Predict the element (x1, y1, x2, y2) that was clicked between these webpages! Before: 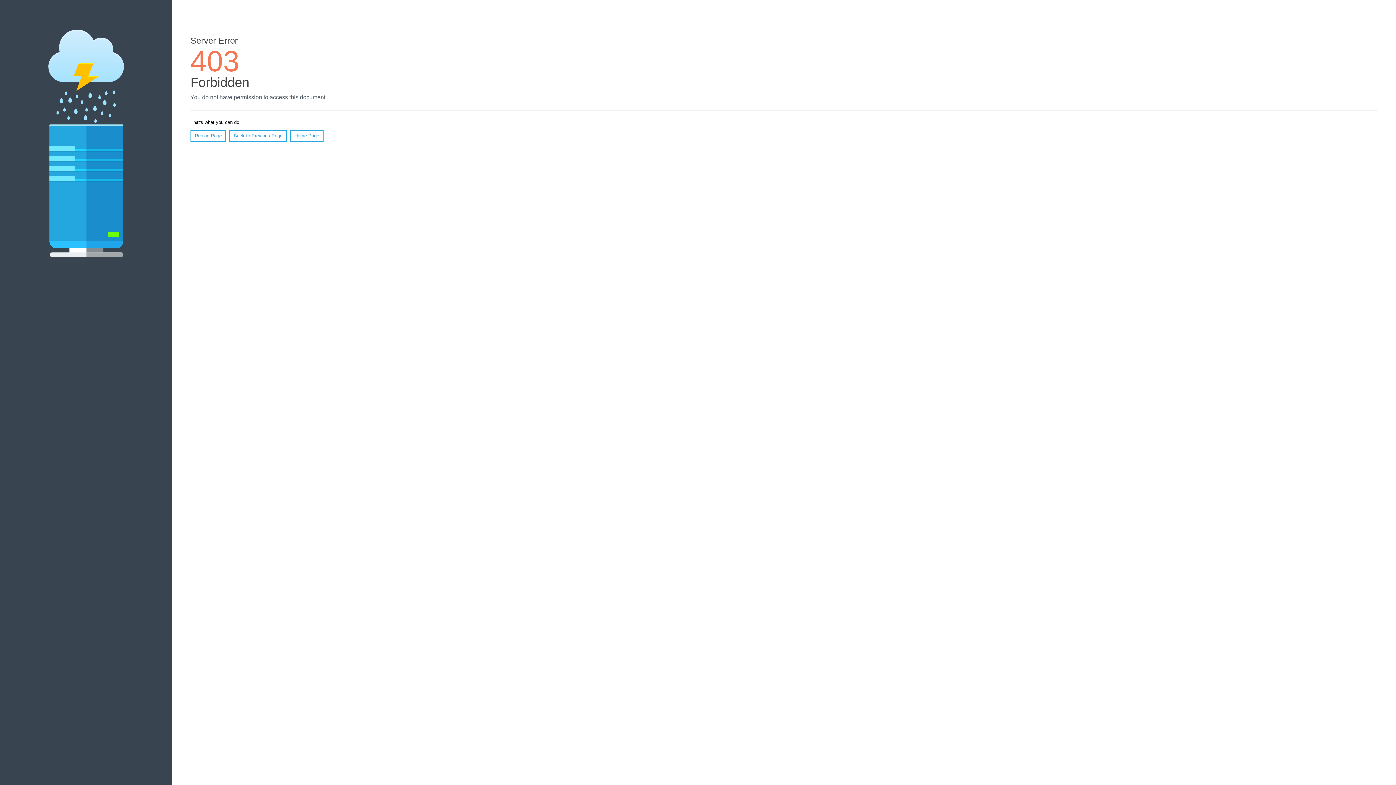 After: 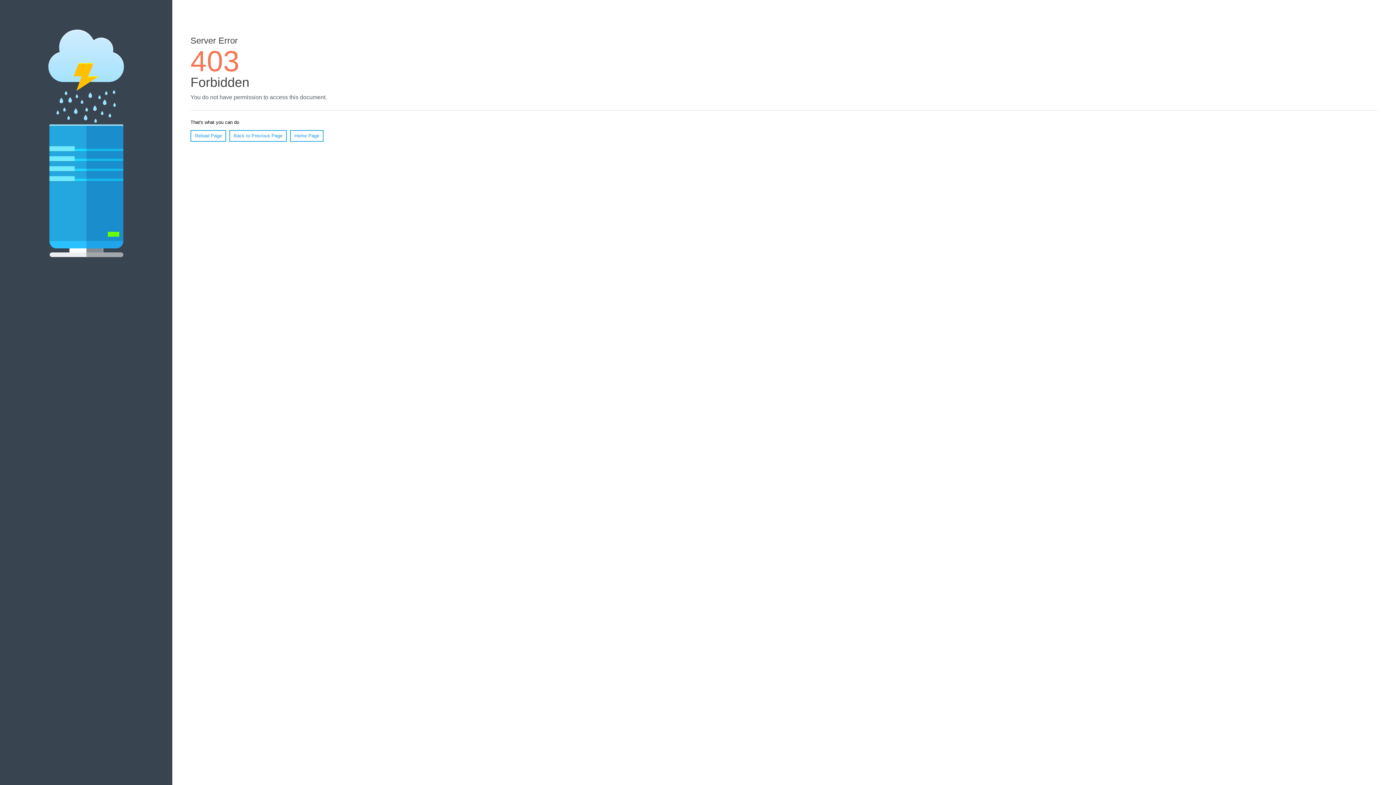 Action: label: Reload Page bbox: (190, 130, 226, 141)